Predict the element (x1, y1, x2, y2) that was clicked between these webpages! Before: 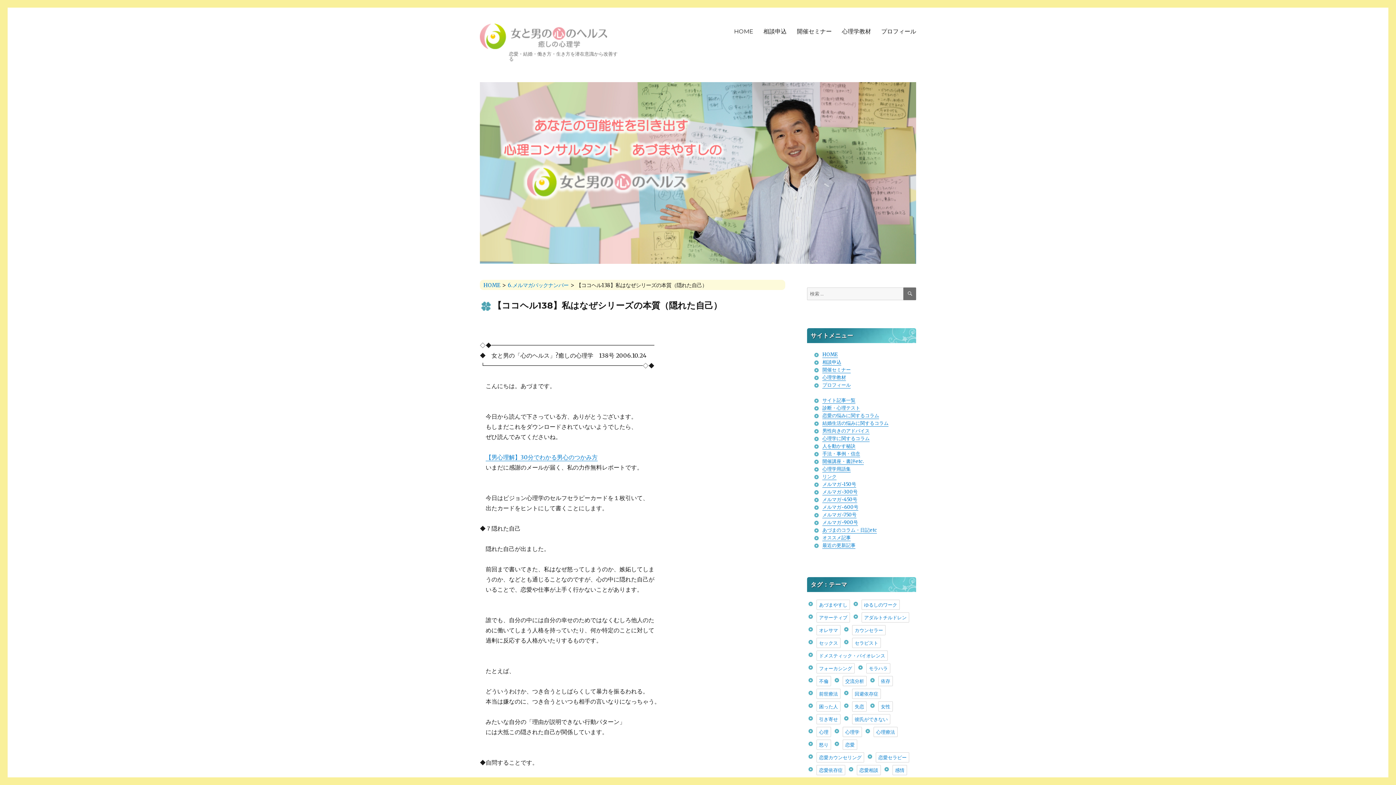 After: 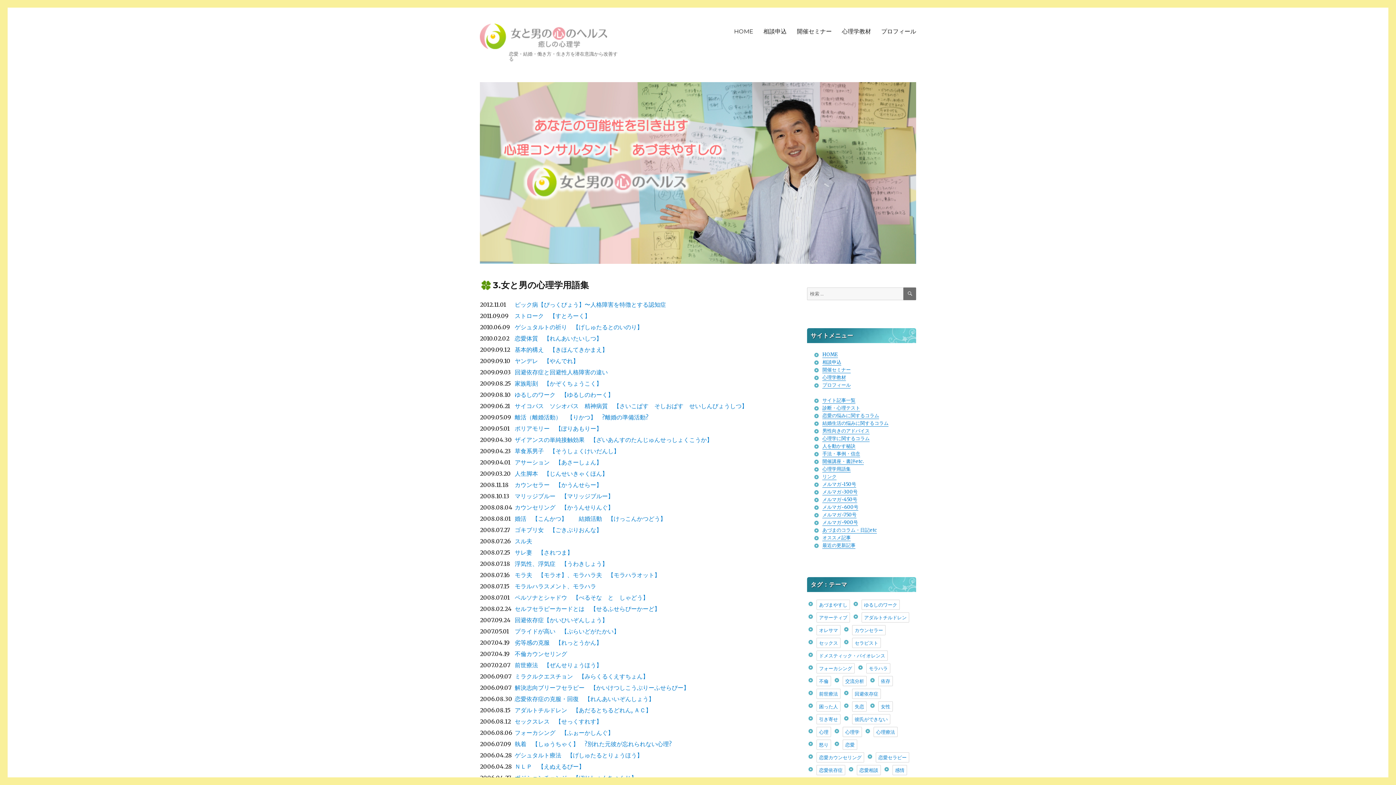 Action: bbox: (822, 466, 851, 472) label: 心理学用語集